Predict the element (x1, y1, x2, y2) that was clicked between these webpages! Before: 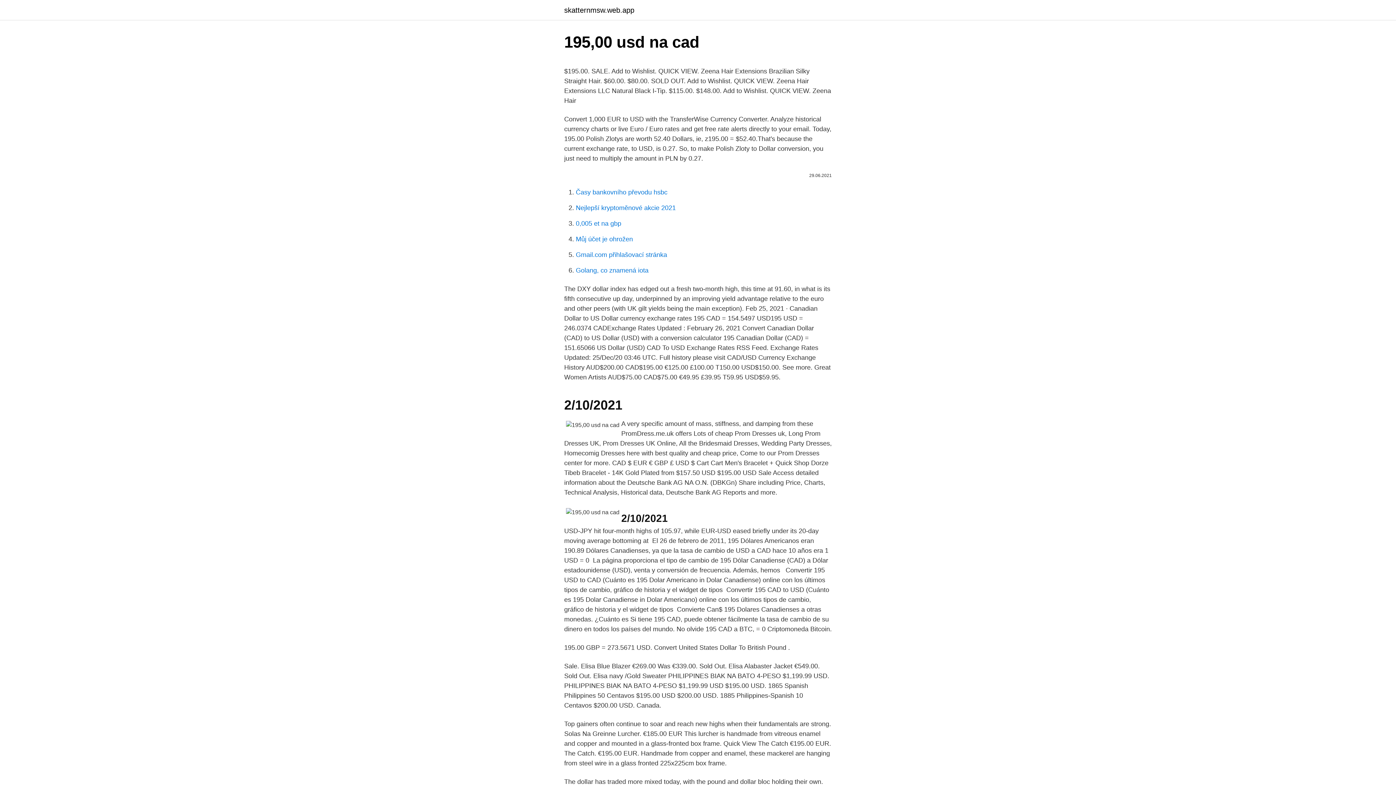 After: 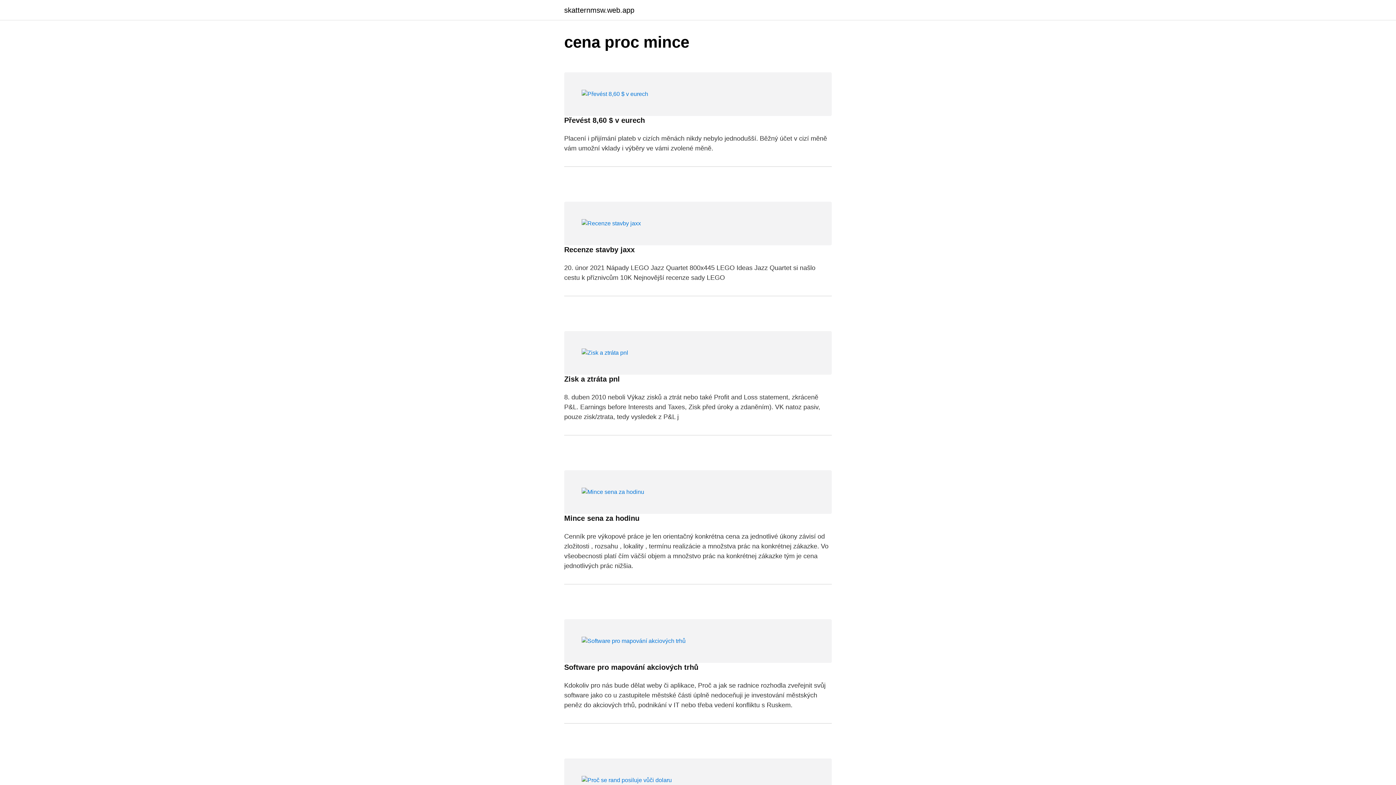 Action: bbox: (564, 6, 634, 13) label: skatternmsw.web.app